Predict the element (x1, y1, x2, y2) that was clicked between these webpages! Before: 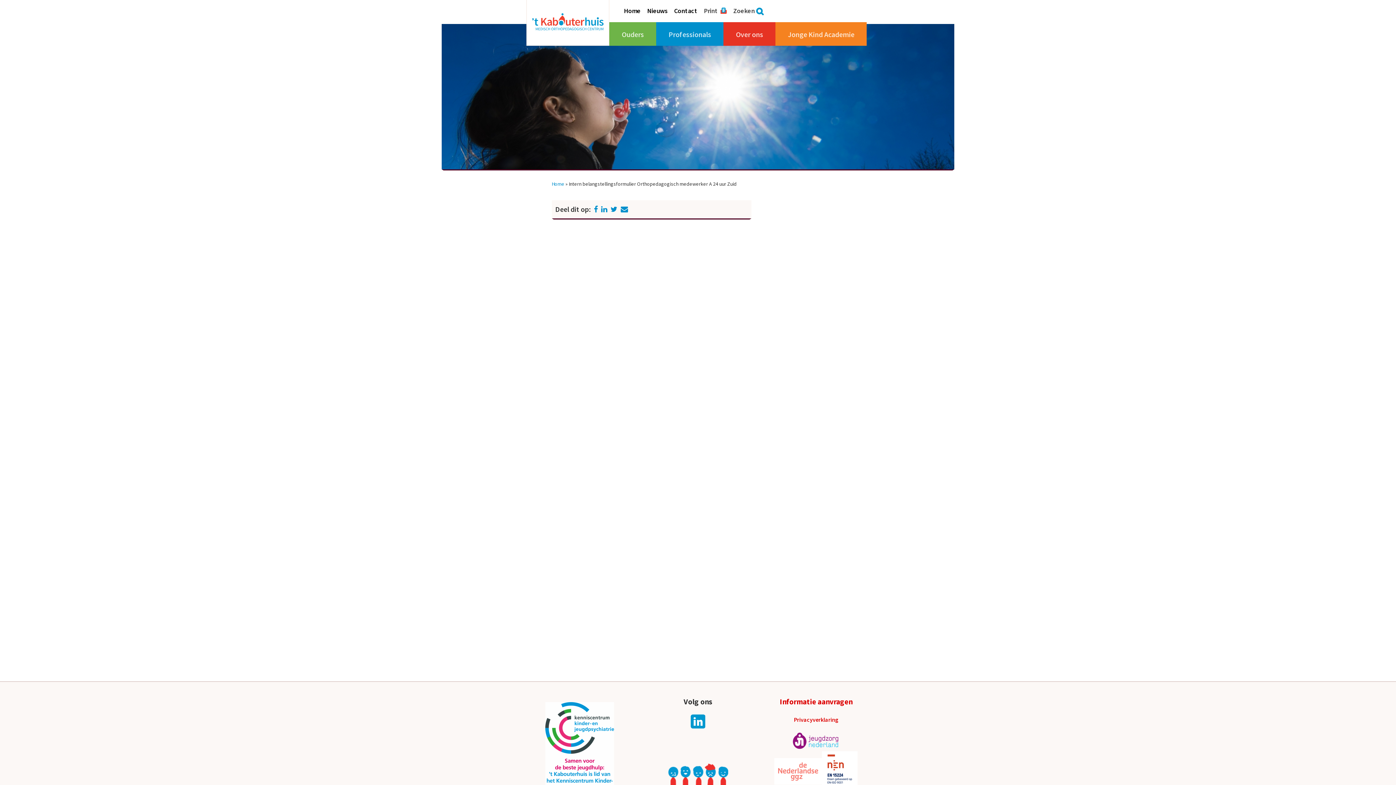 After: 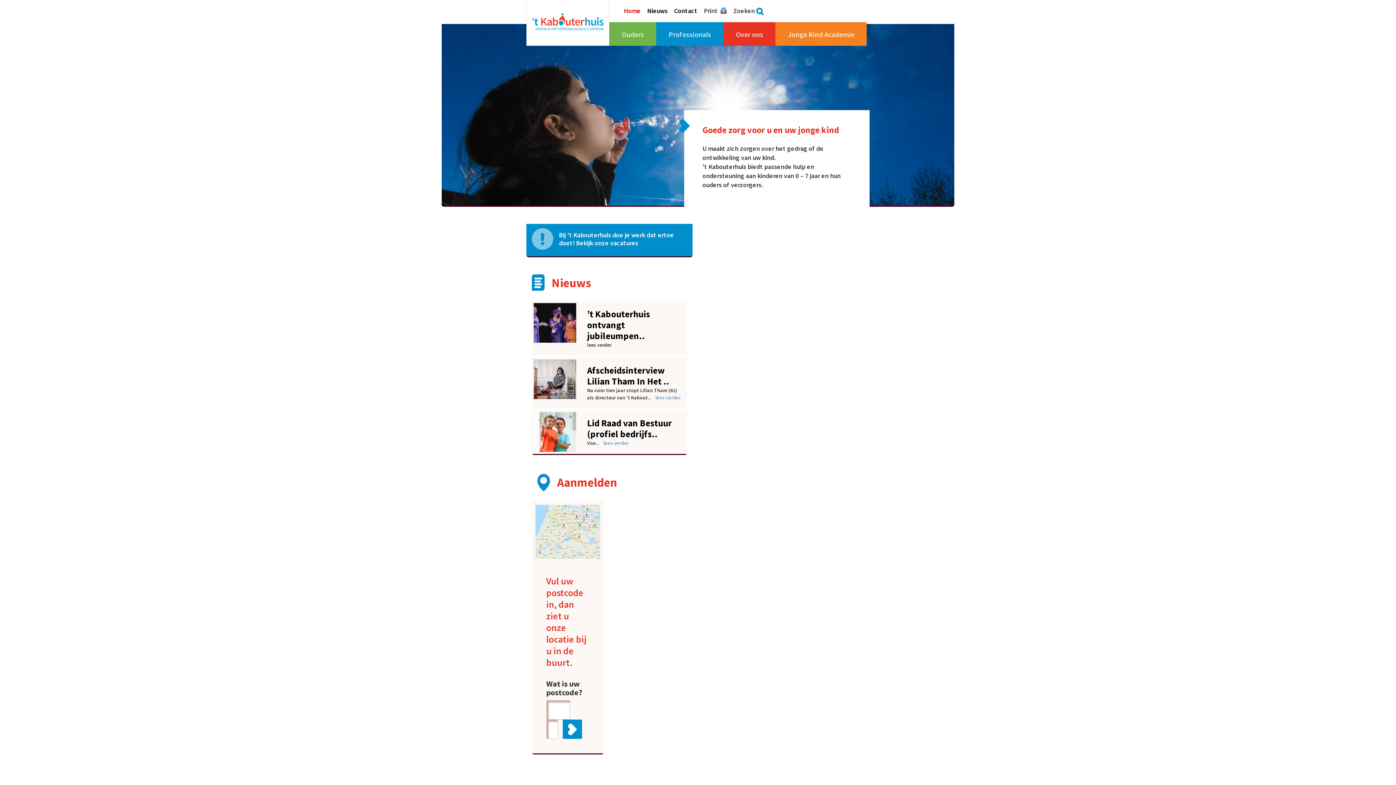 Action: bbox: (526, 0, 609, 45)